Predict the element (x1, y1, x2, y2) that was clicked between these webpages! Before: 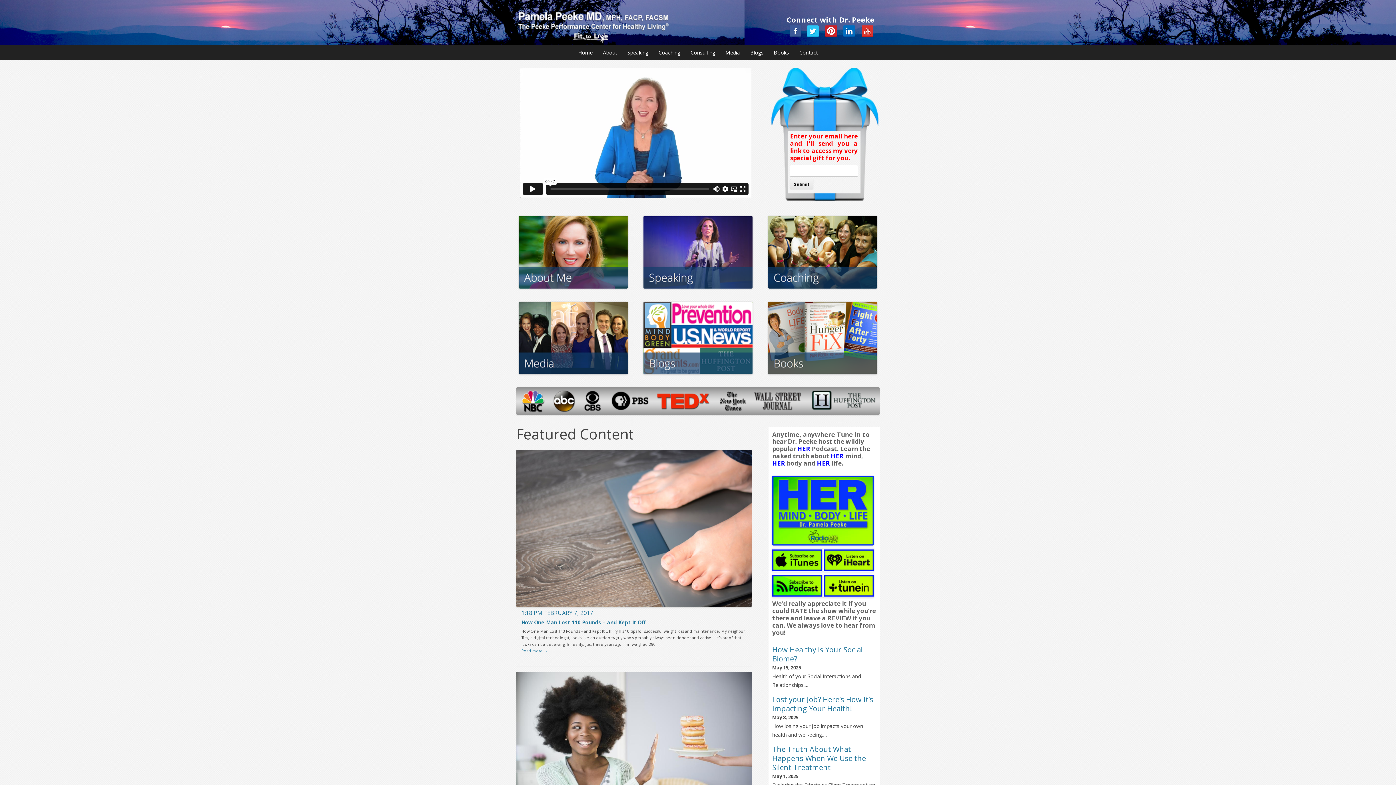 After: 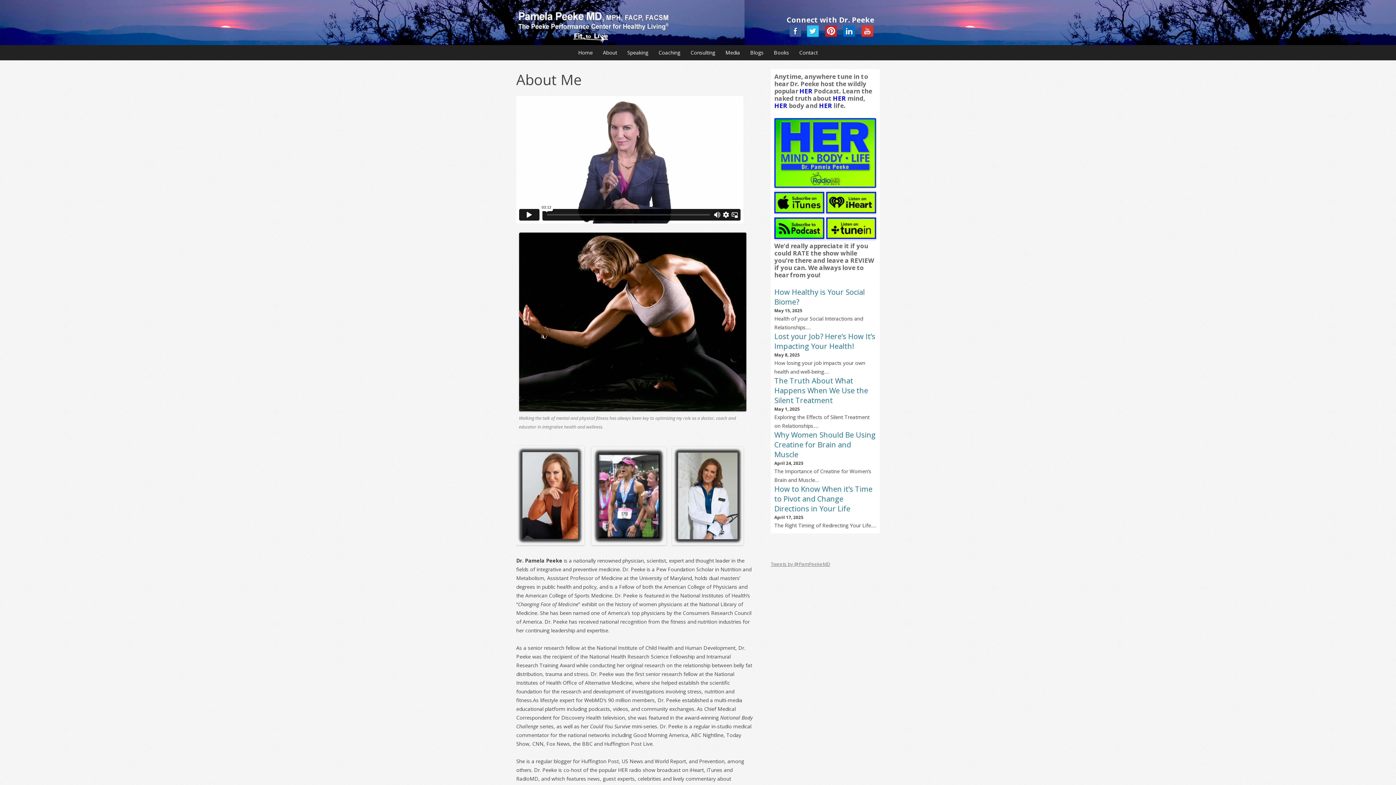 Action: bbox: (516, 216, 630, 288)